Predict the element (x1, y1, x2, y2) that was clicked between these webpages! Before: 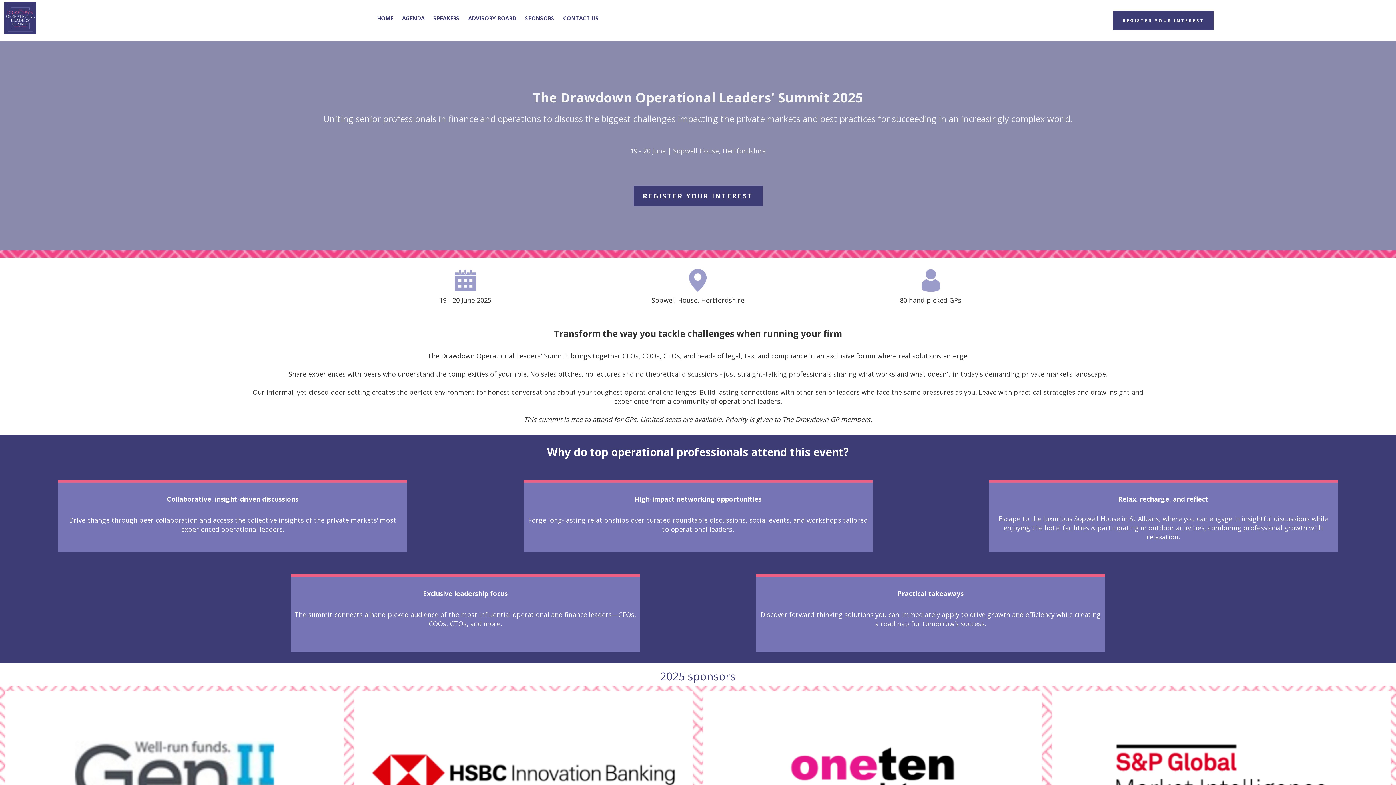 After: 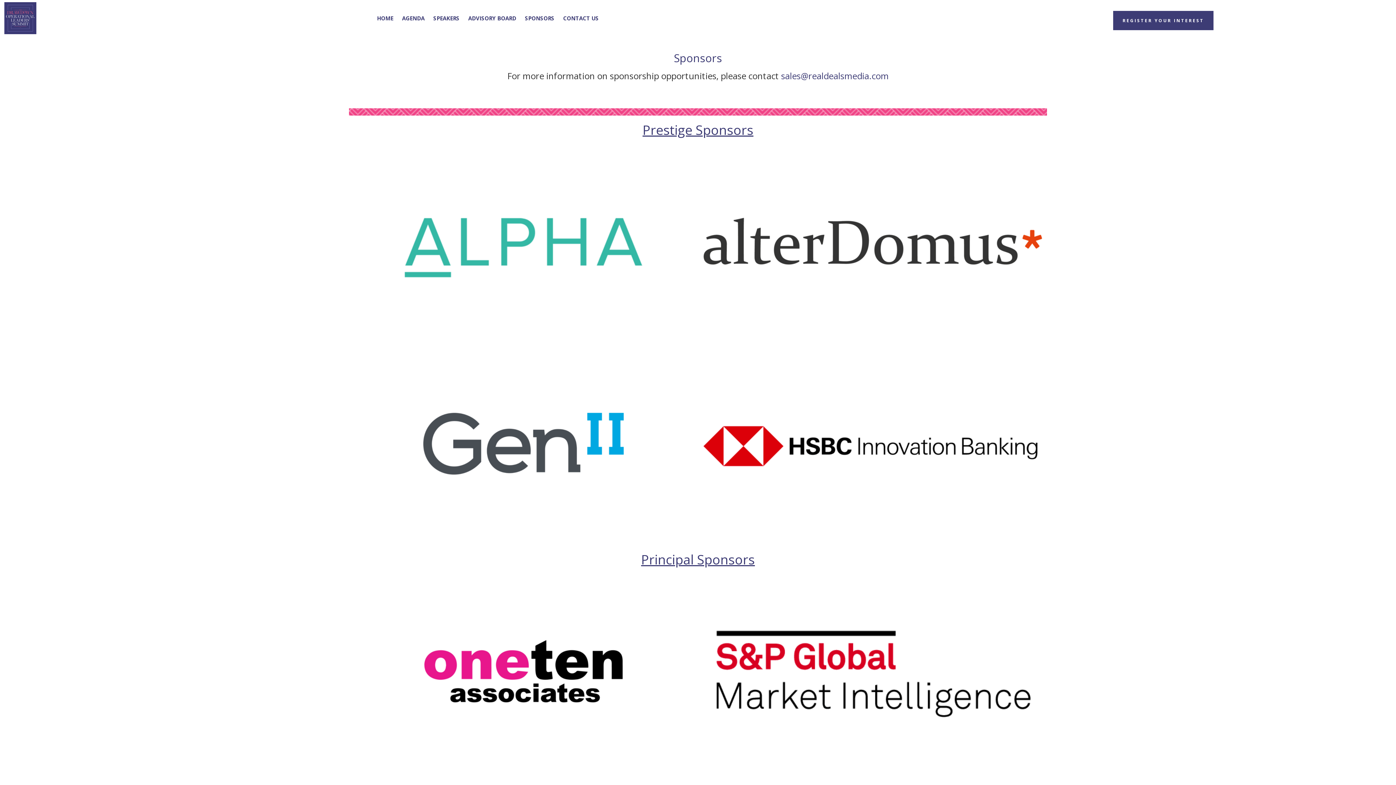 Action: label: SPONSORS bbox: (521, 0, 558, 36)